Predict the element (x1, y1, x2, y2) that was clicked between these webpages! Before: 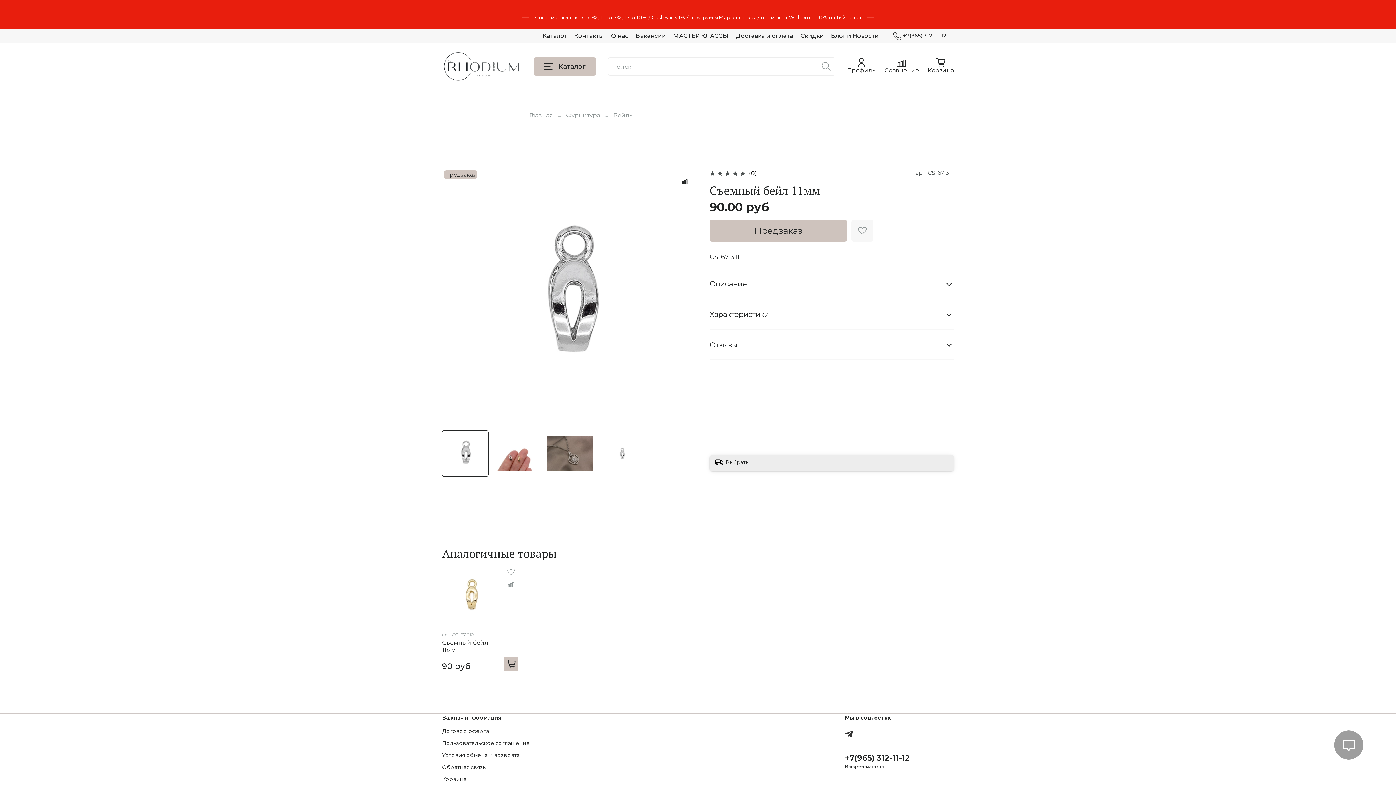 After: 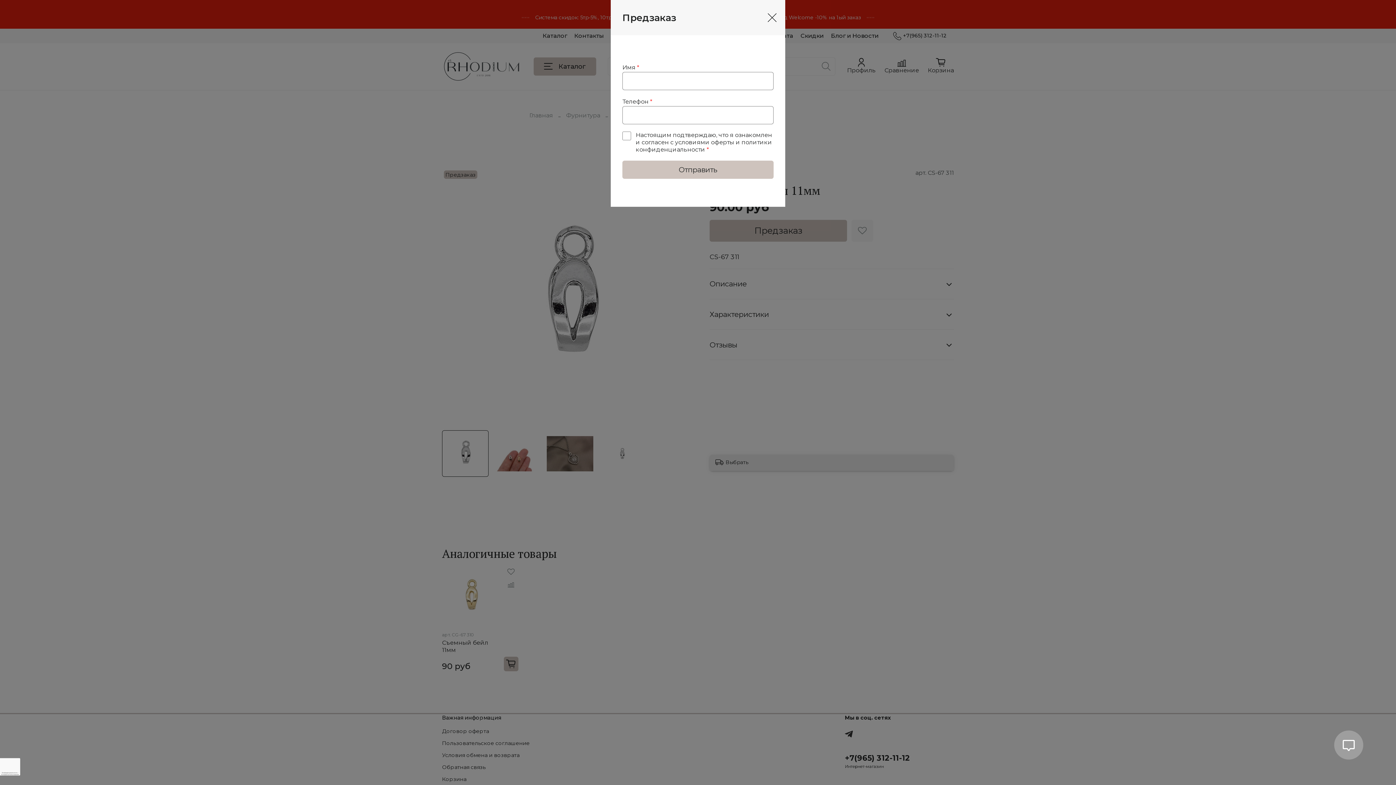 Action: label: Предзаказ bbox: (709, 220, 847, 241)